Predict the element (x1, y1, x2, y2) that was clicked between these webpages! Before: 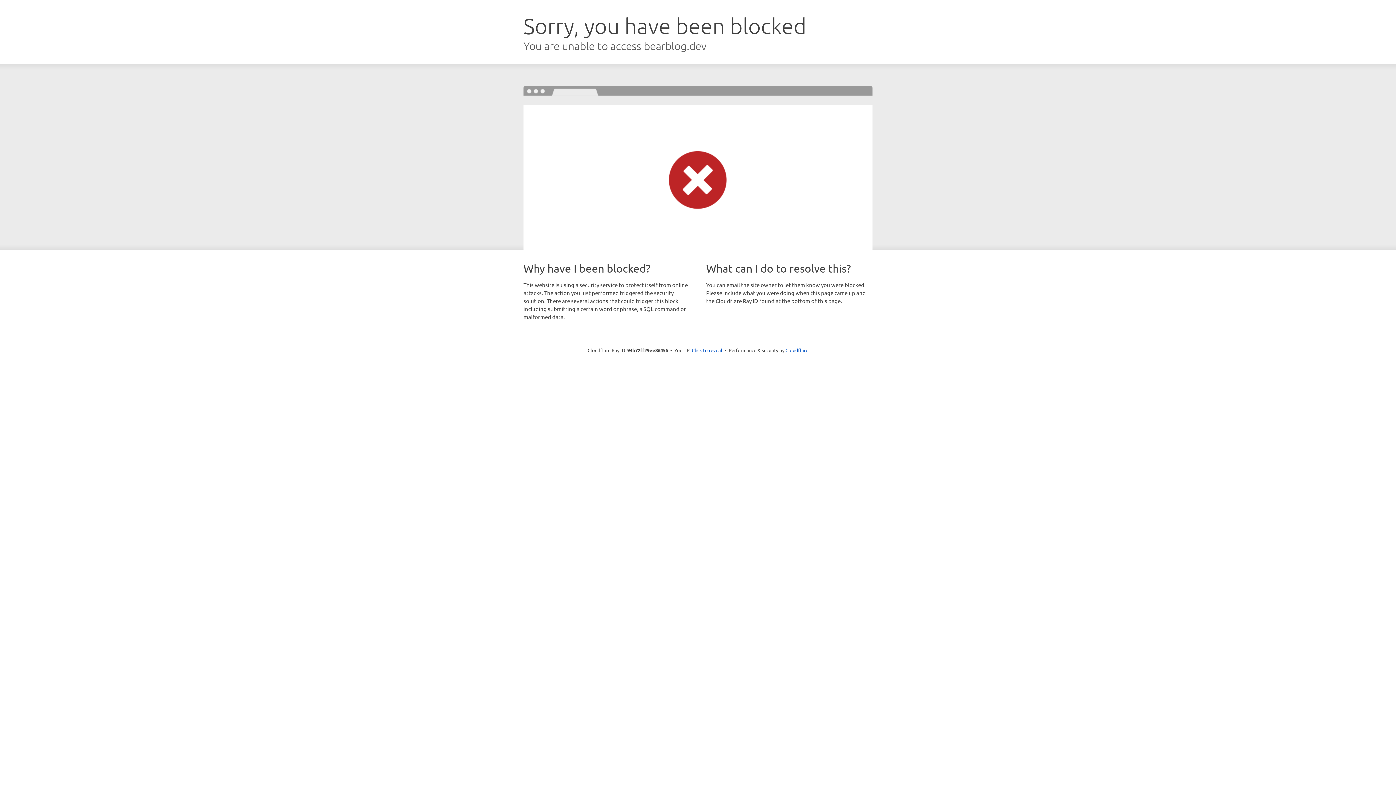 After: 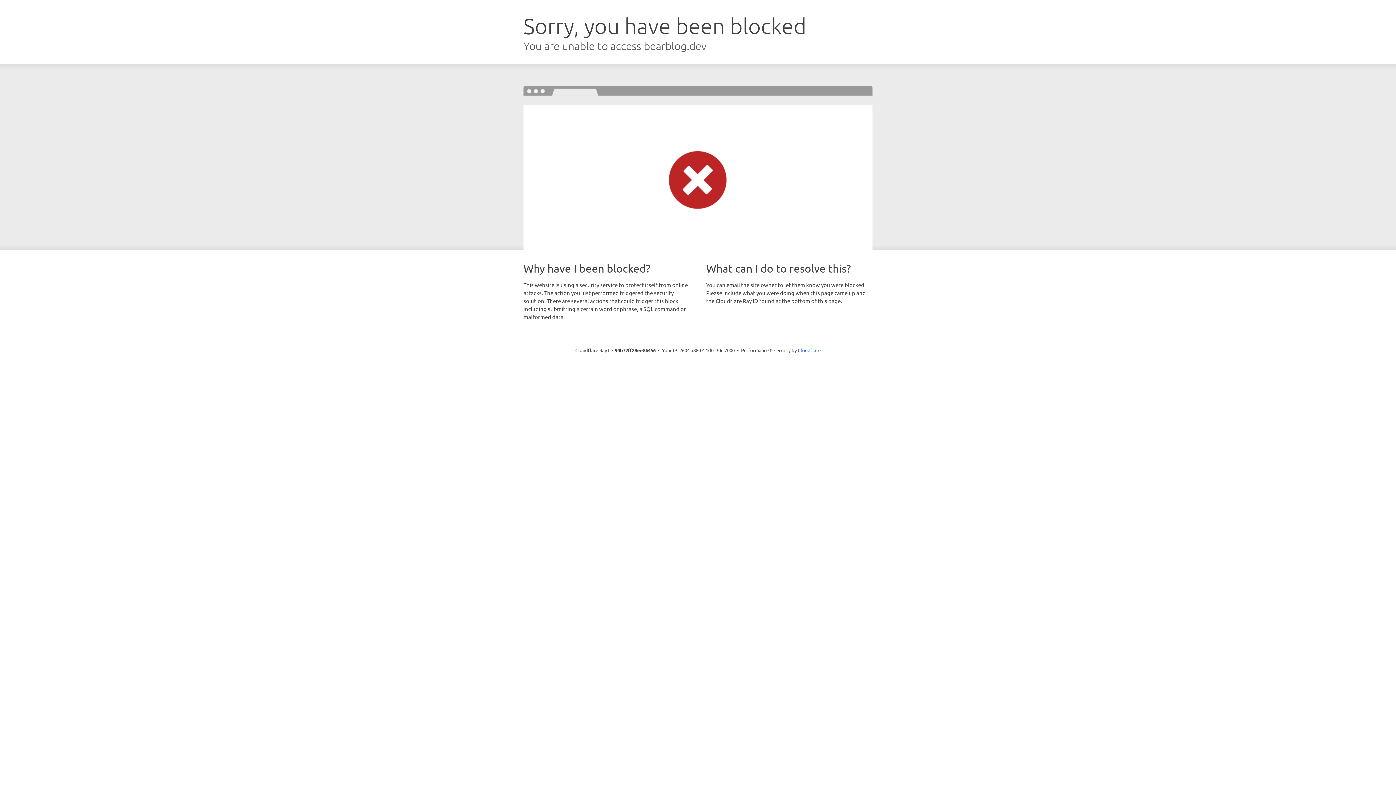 Action: label: Click to reveal bbox: (692, 346, 722, 353)